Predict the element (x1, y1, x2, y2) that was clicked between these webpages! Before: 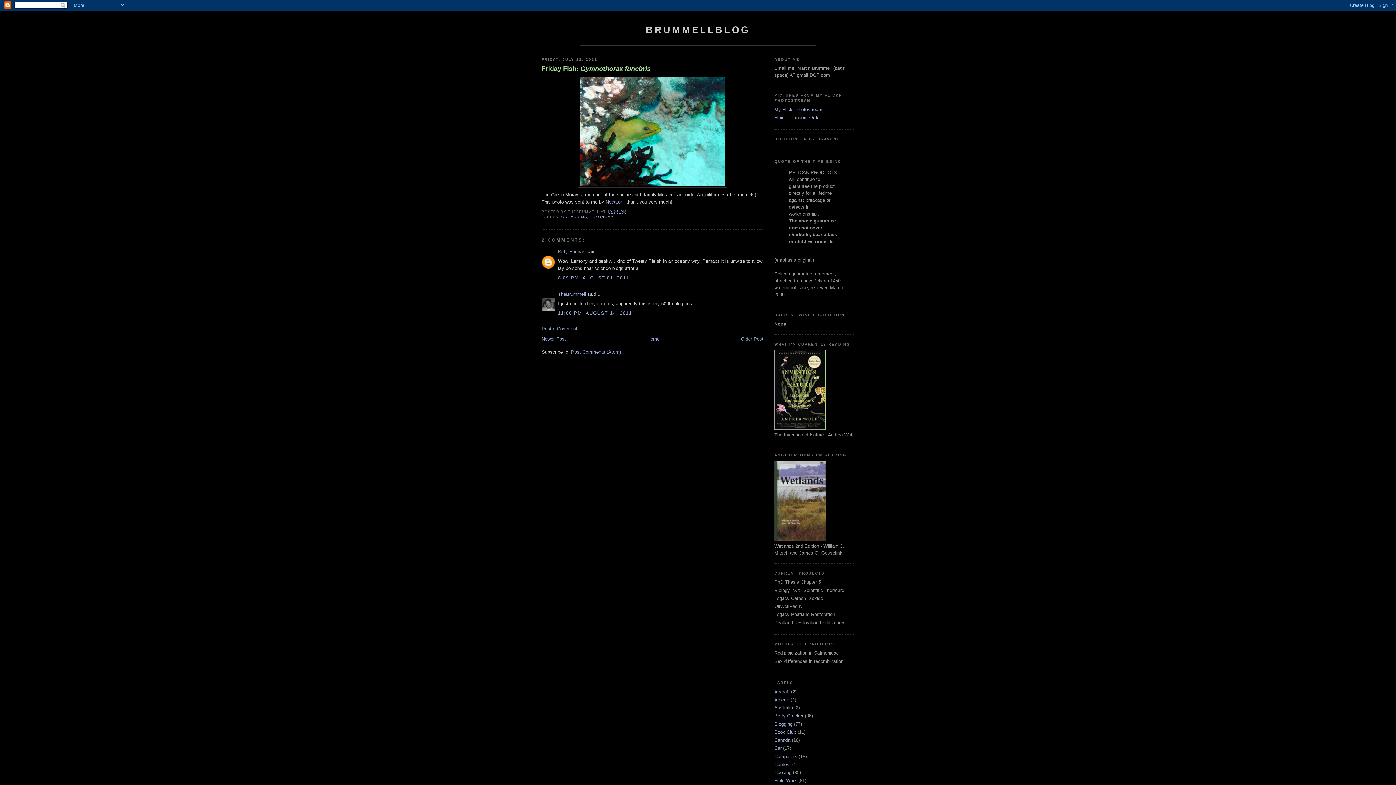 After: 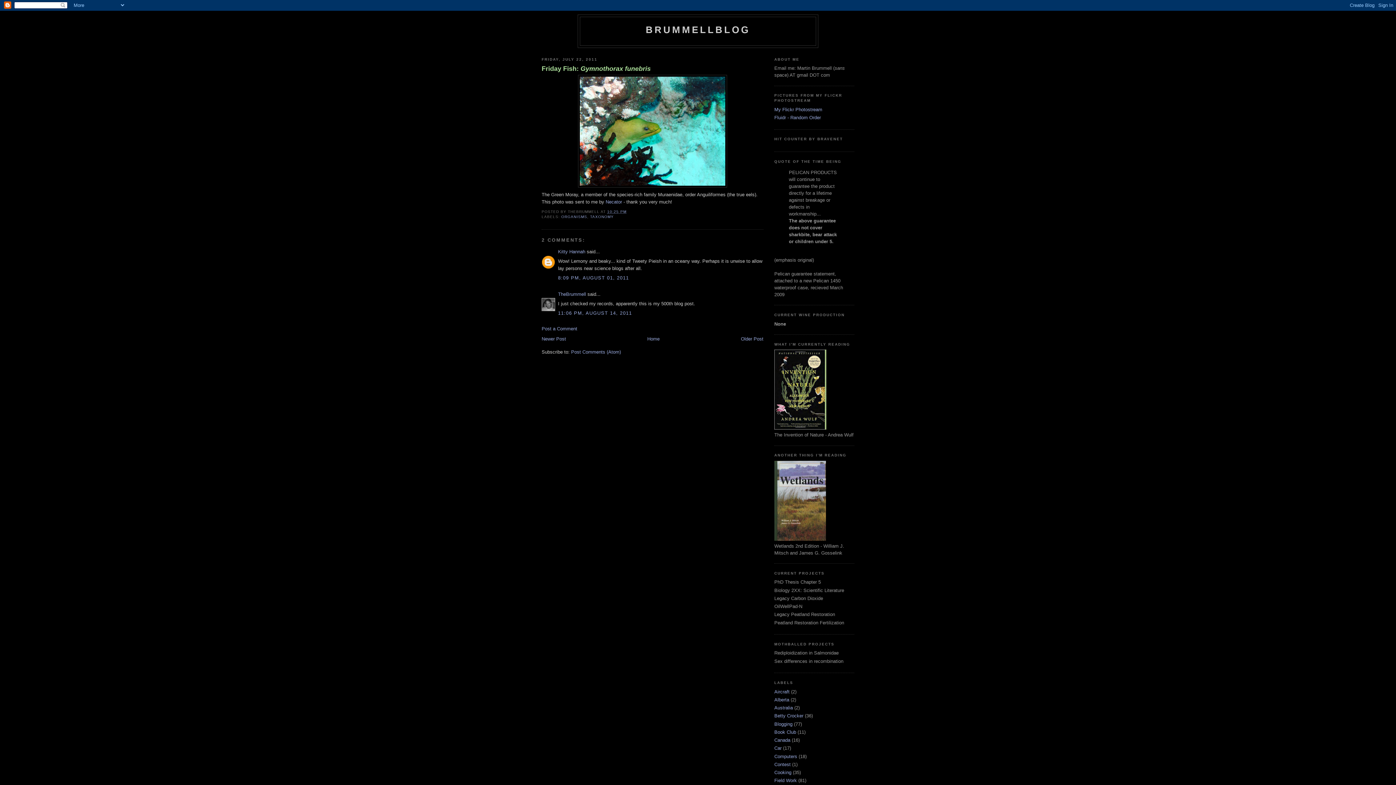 Action: bbox: (607, 209, 626, 213) label: 10:25 PM